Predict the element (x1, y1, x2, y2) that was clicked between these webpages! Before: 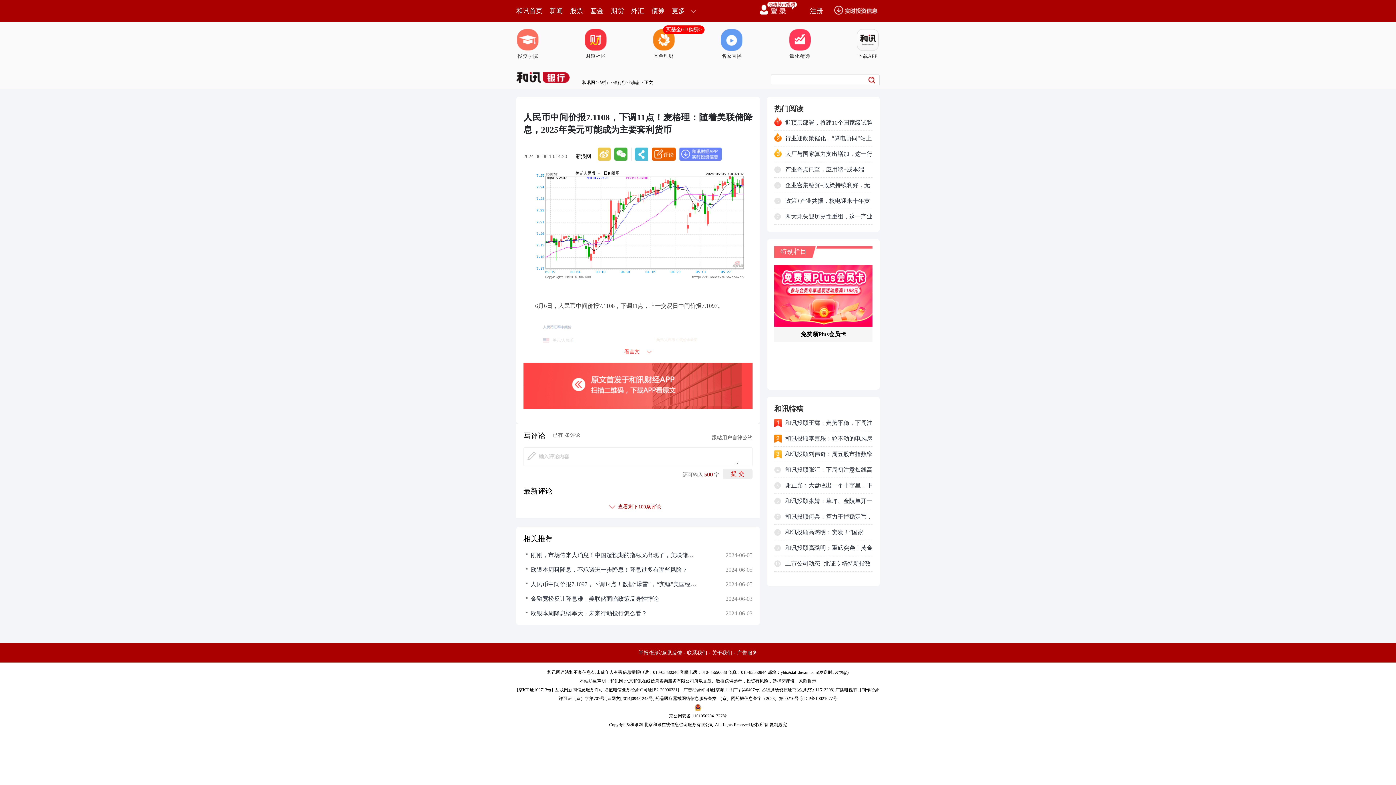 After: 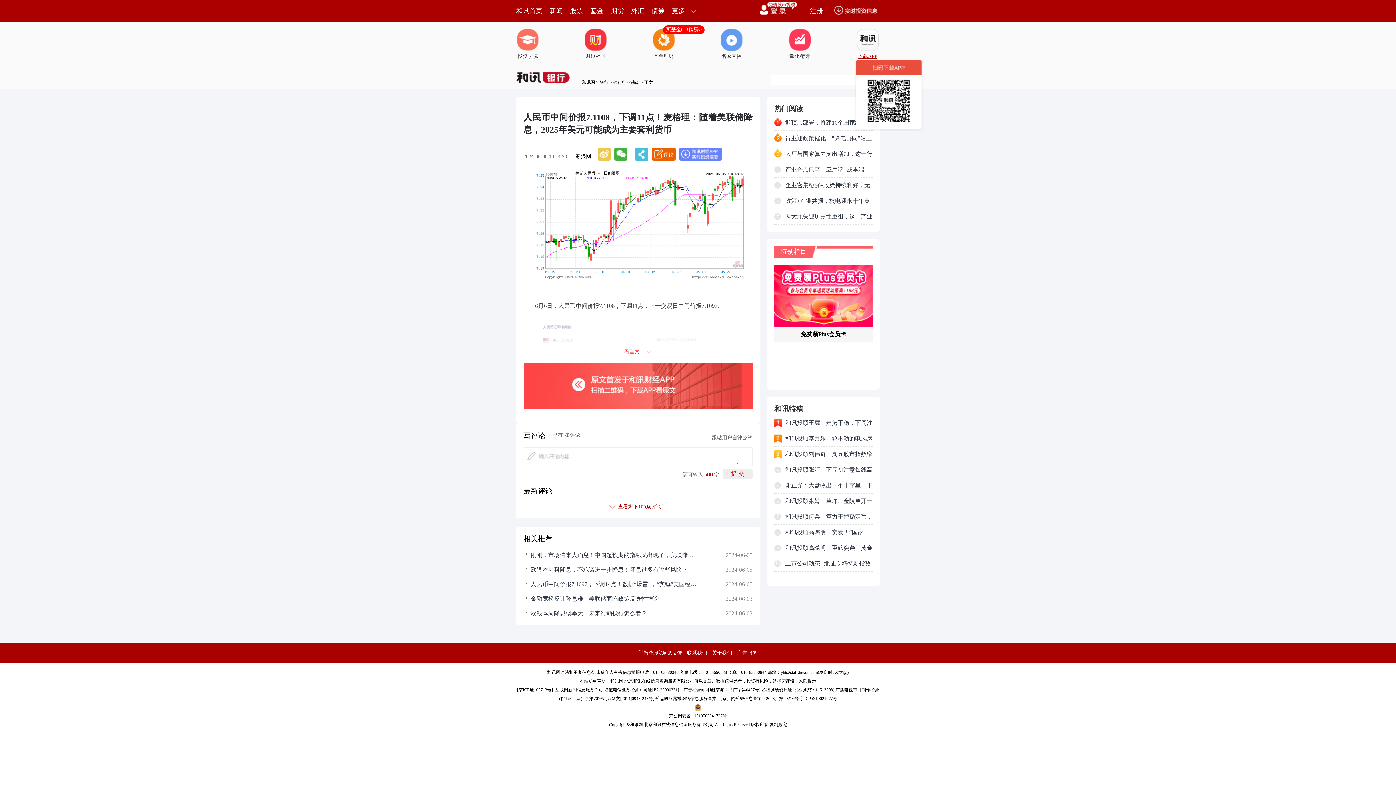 Action: label: 下载APP bbox: (856, 29, 879, 60)